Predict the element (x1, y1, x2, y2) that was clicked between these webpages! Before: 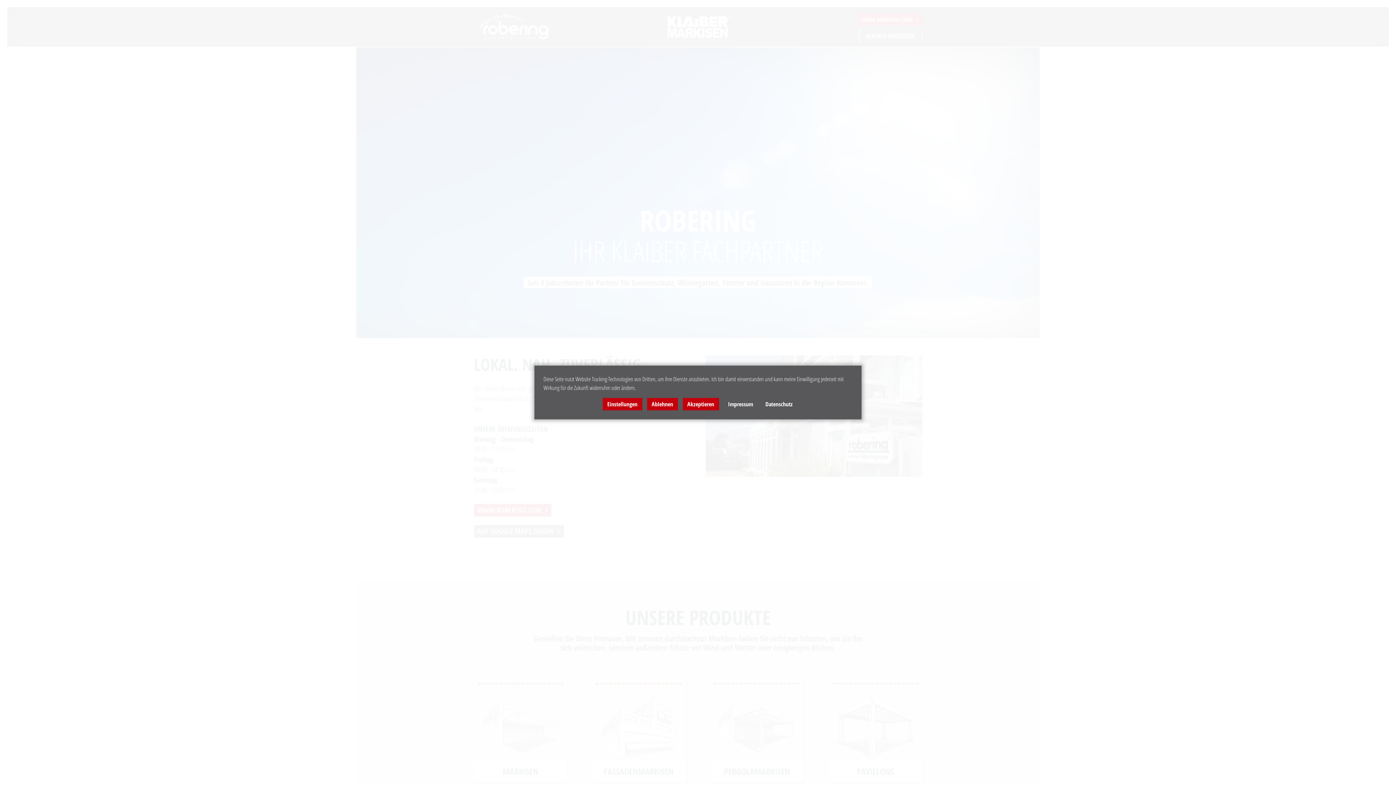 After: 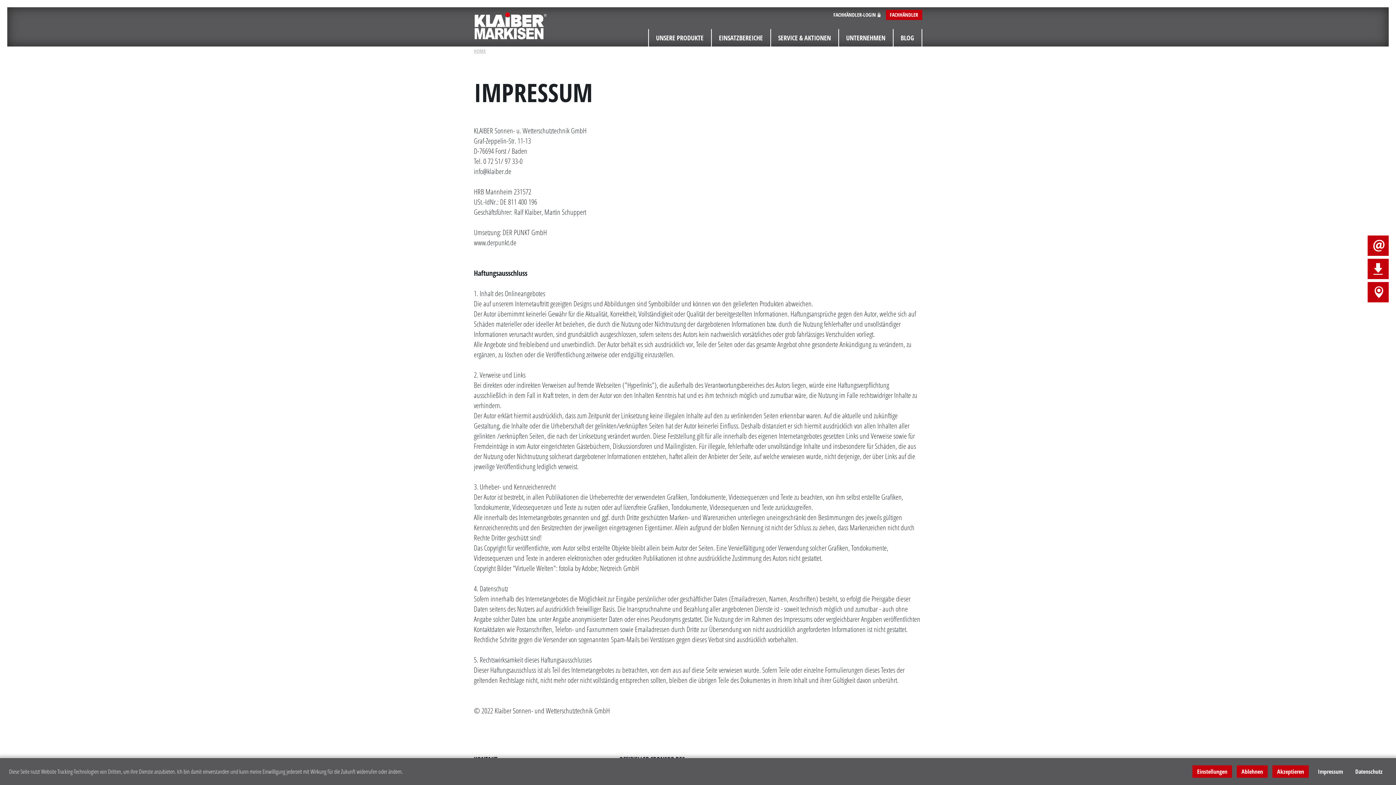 Action: label: Impressum bbox: (723, 398, 757, 410)